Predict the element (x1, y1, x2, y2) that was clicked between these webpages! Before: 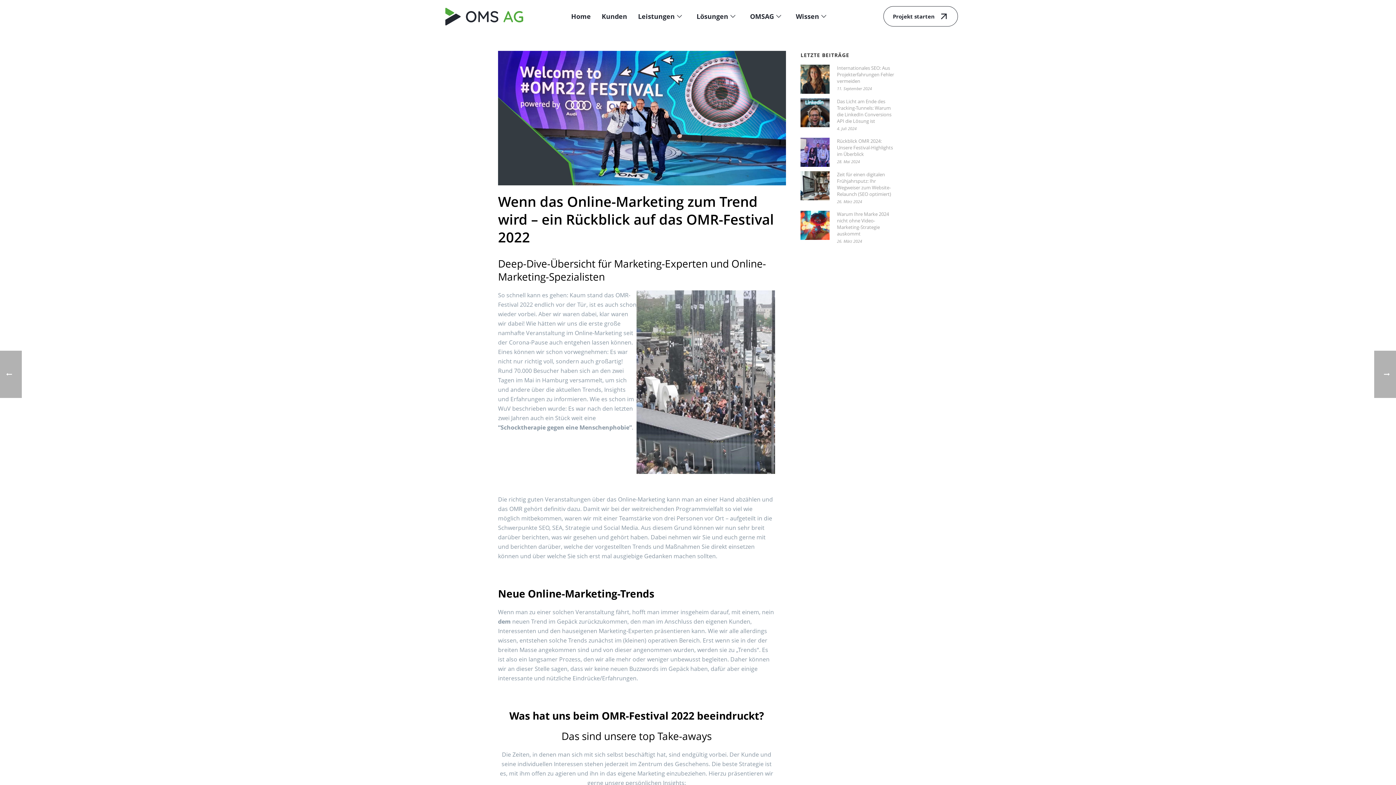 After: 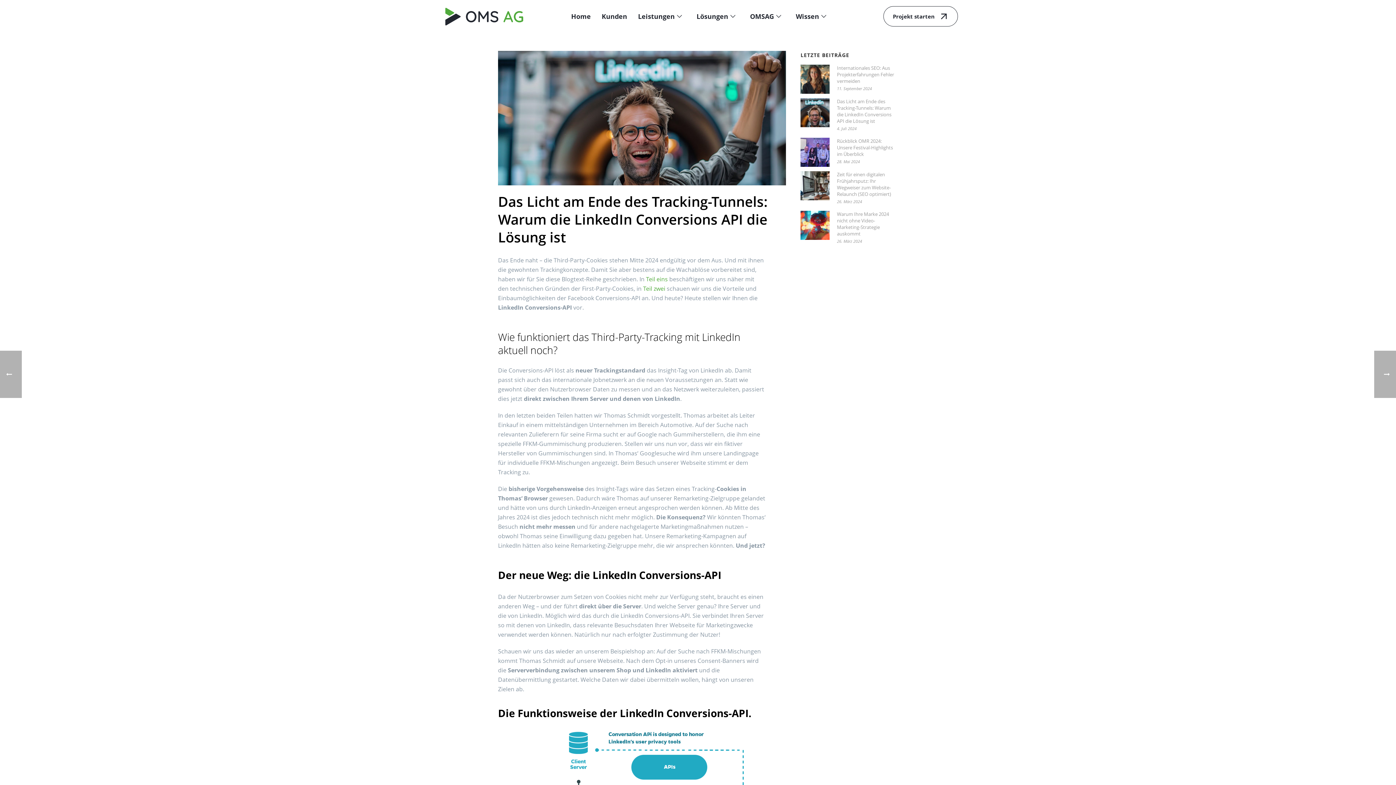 Action: bbox: (837, 98, 894, 124) label: Das Licht am Ende des Tracking-Tunnels: Warum die LinkedIn Conversions API die Lösung ist